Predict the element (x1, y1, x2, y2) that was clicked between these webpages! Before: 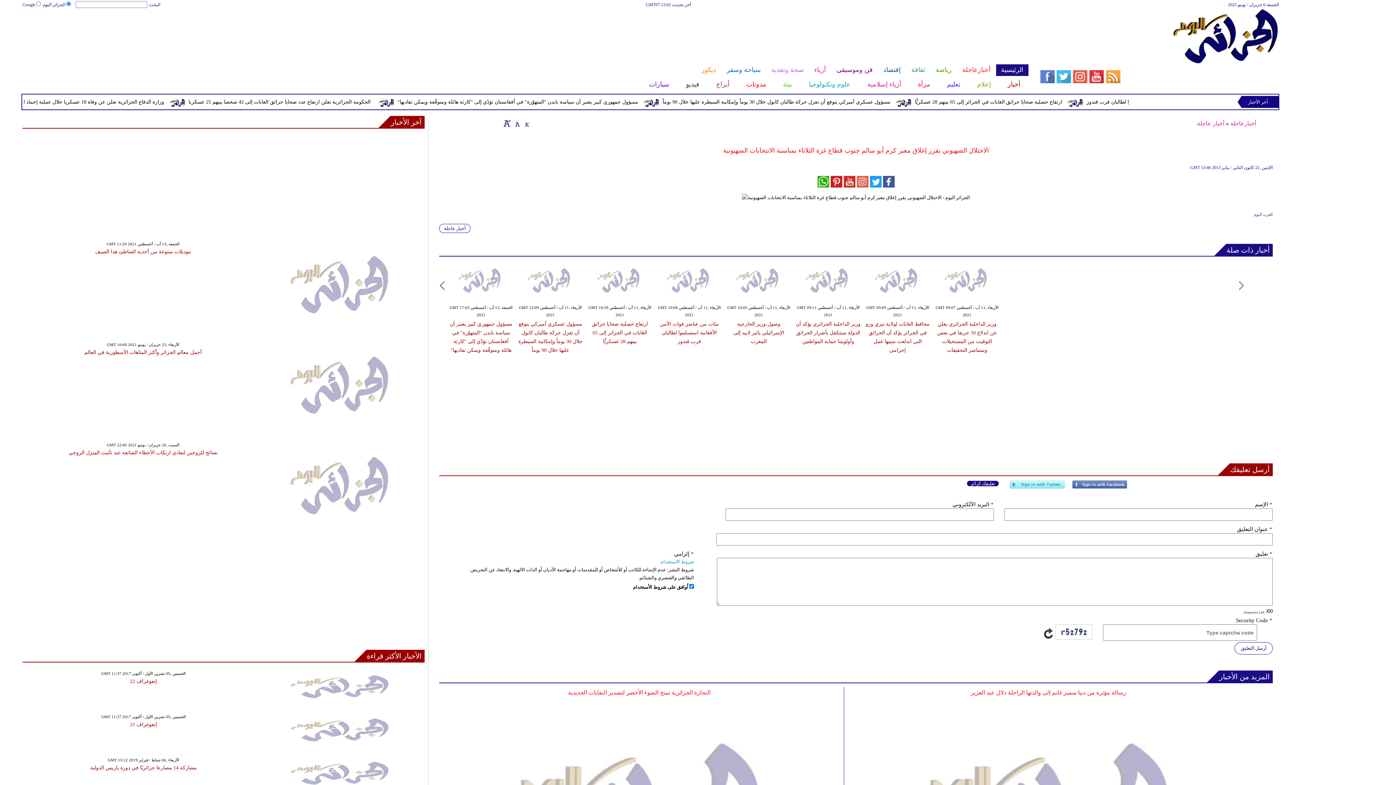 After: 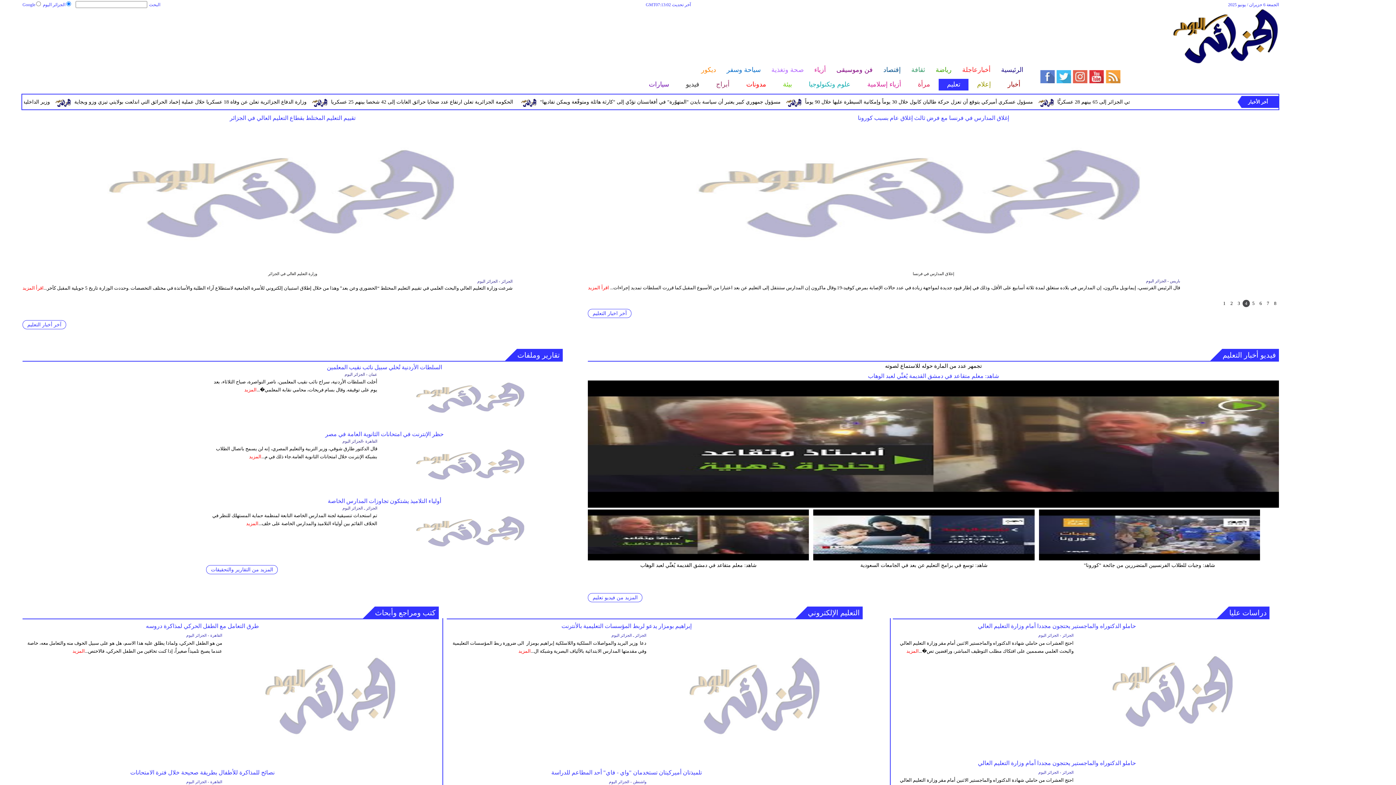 Action: bbox: (938, 78, 968, 90) label: تعليم